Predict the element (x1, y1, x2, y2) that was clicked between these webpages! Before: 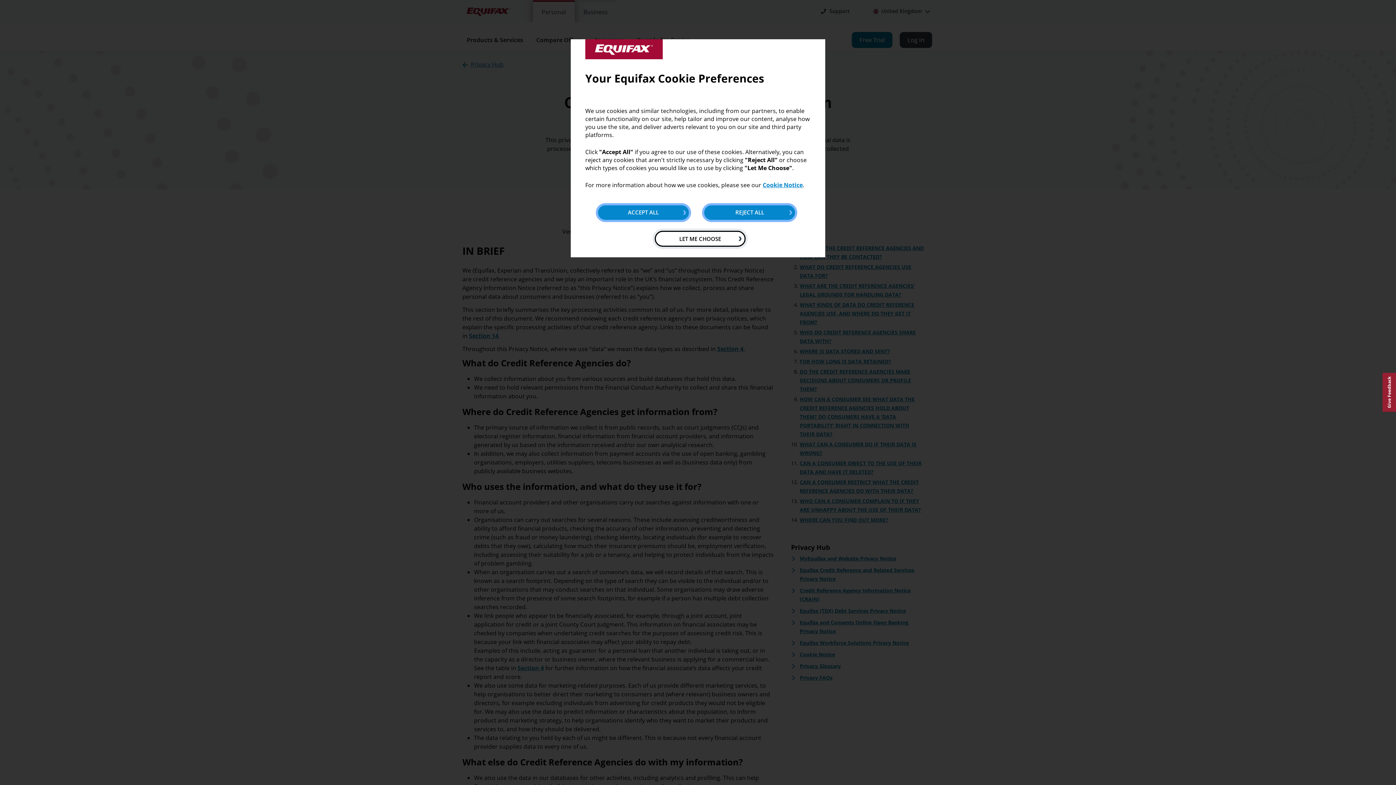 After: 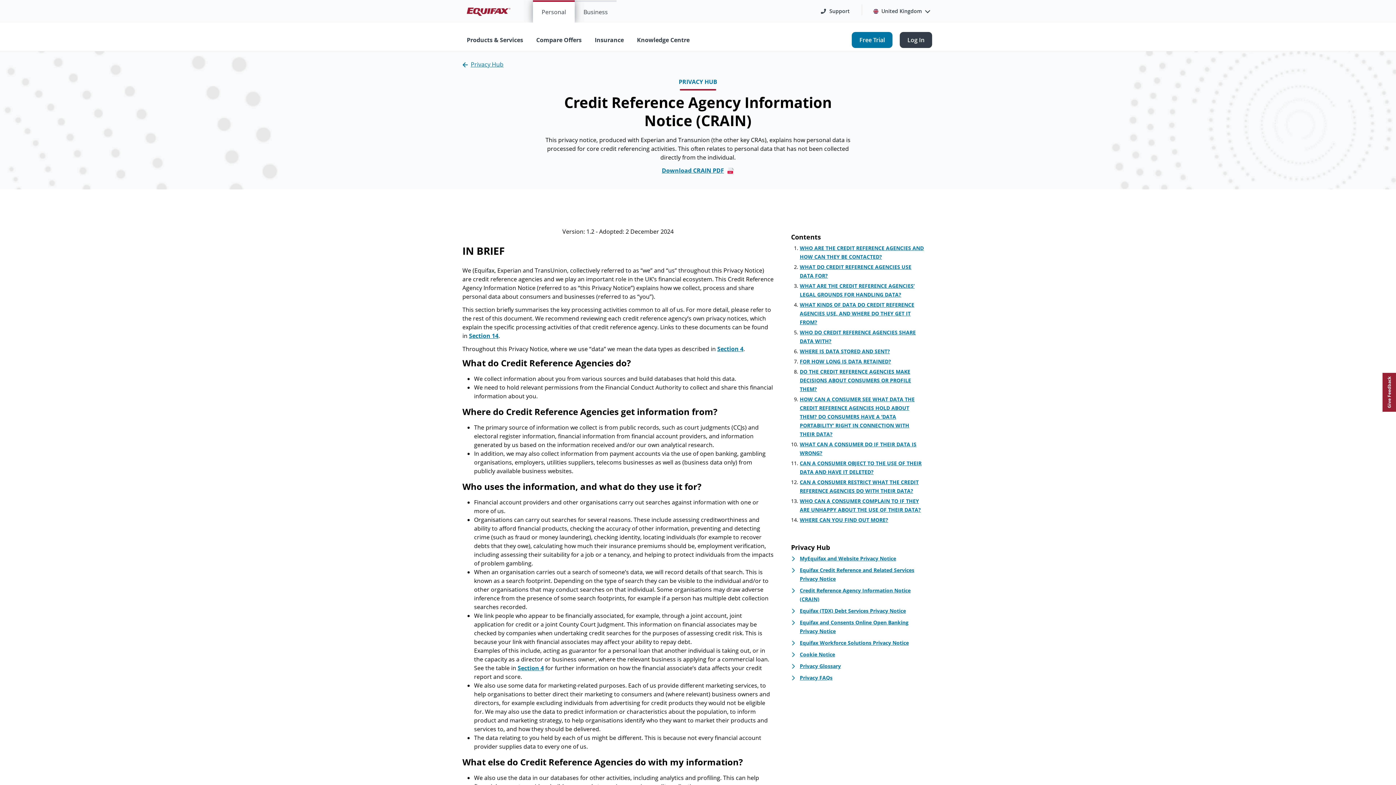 Action: bbox: (704, 205, 795, 220) label: Reject All